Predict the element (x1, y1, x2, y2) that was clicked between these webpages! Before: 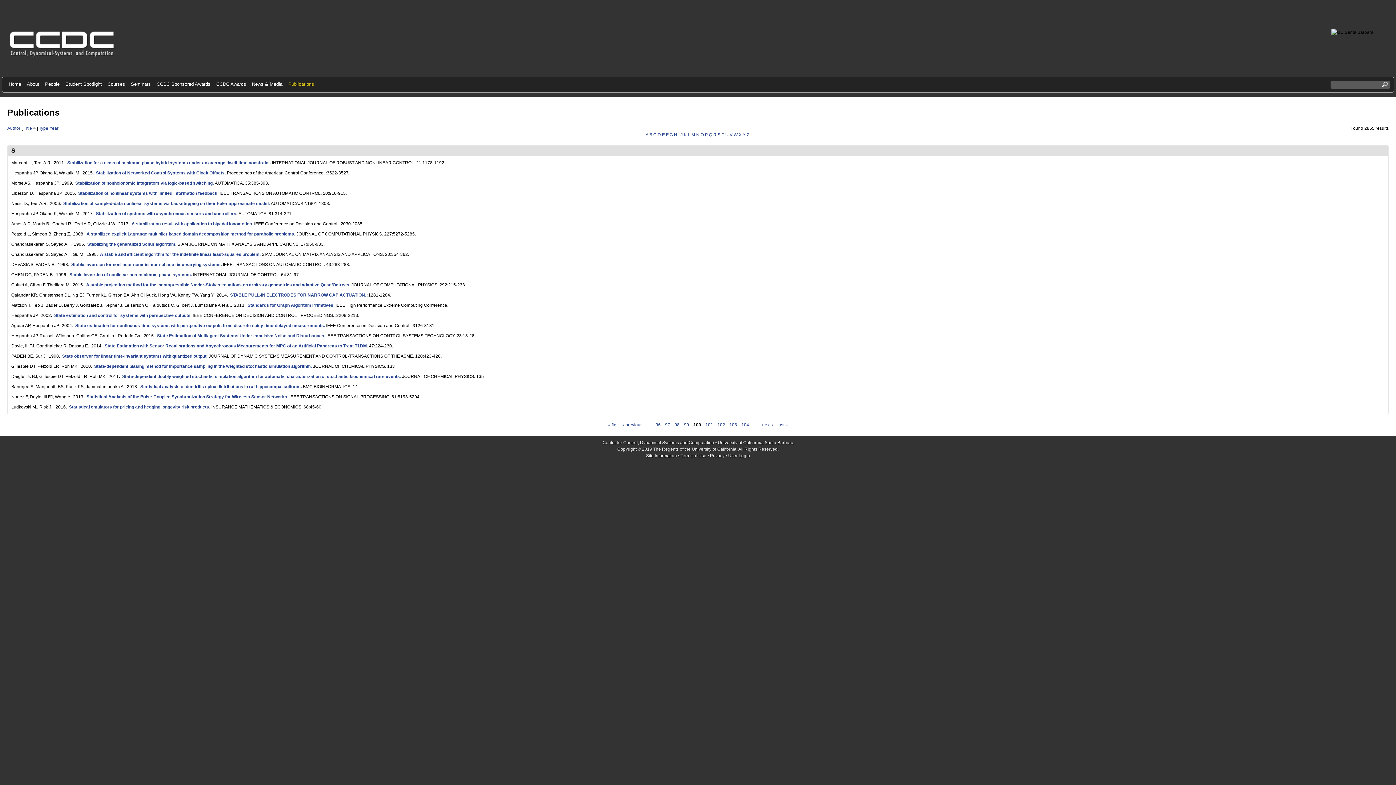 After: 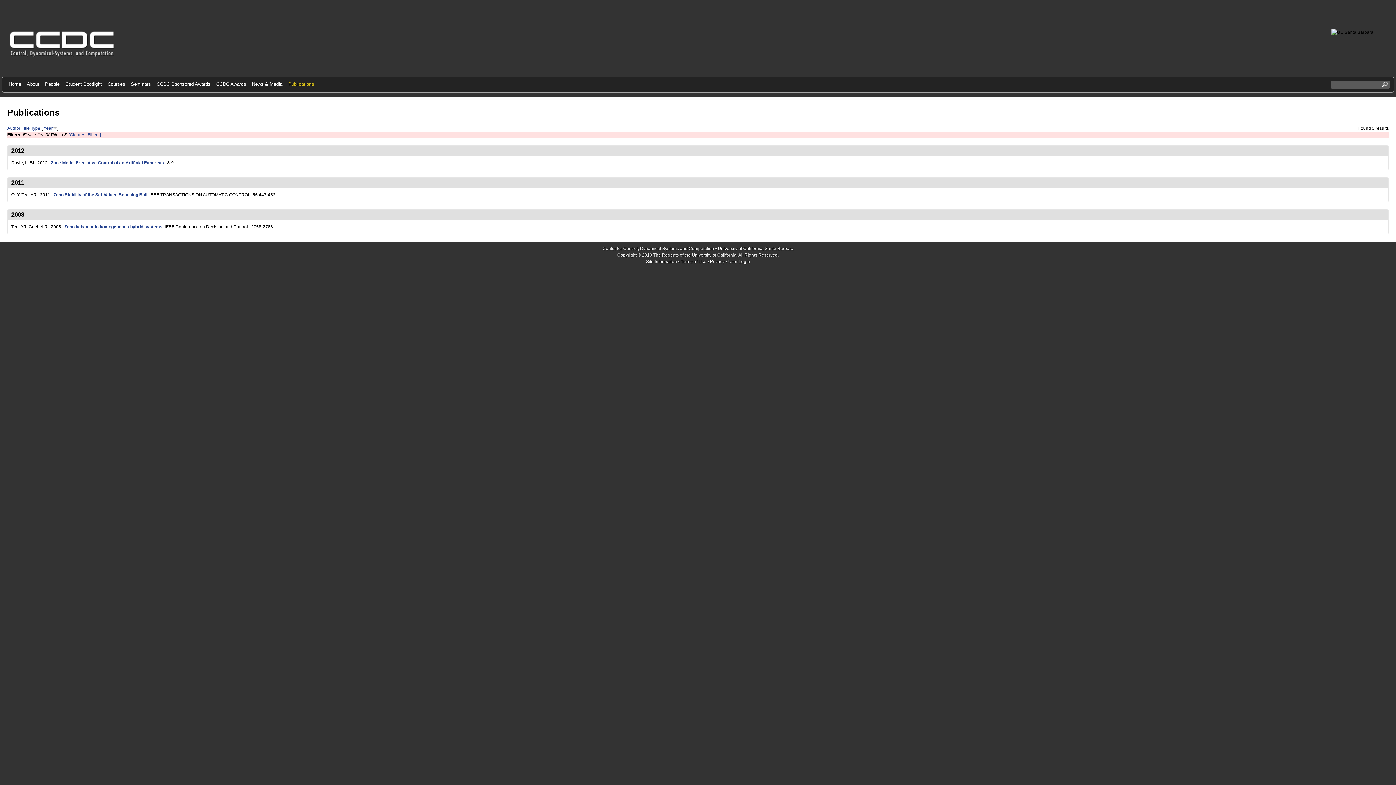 Action: label: Z bbox: (746, 132, 749, 137)